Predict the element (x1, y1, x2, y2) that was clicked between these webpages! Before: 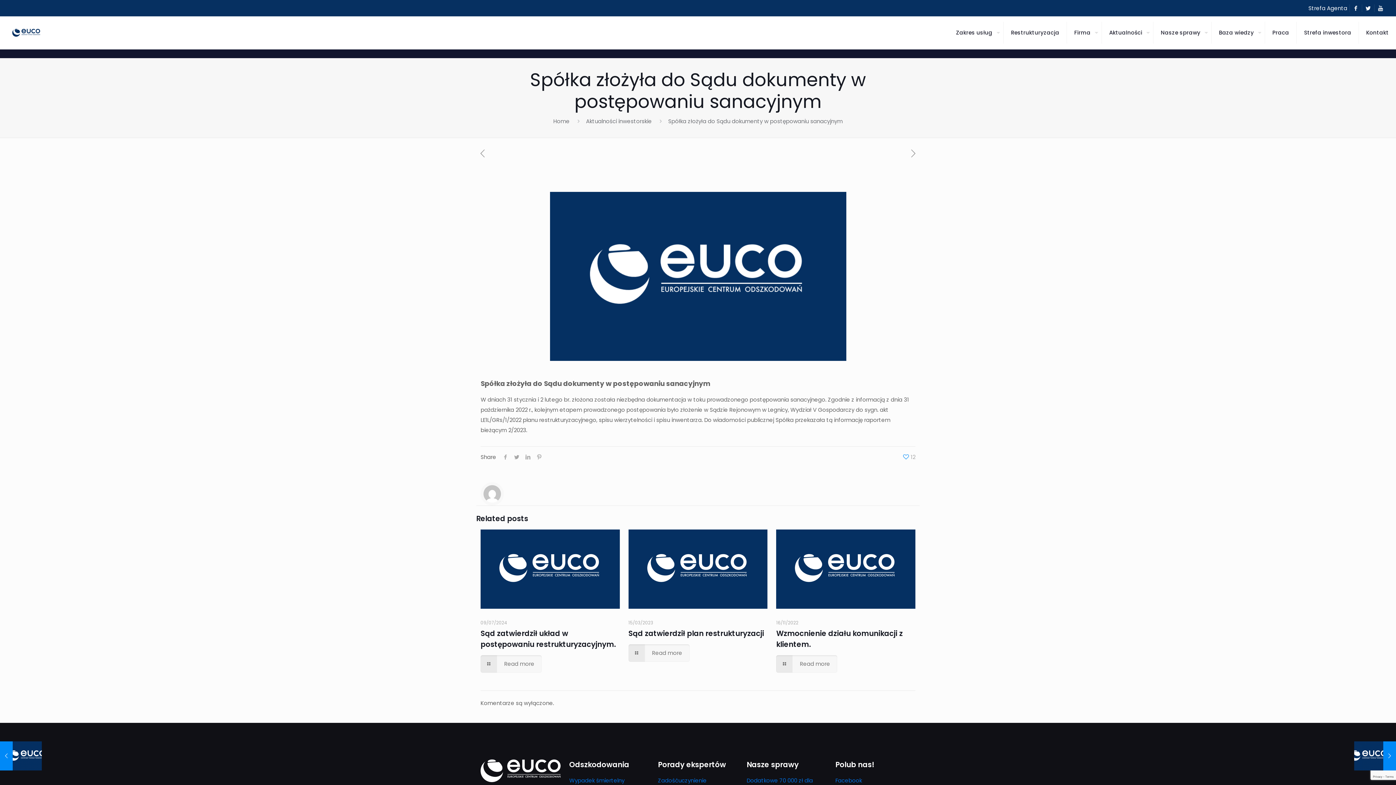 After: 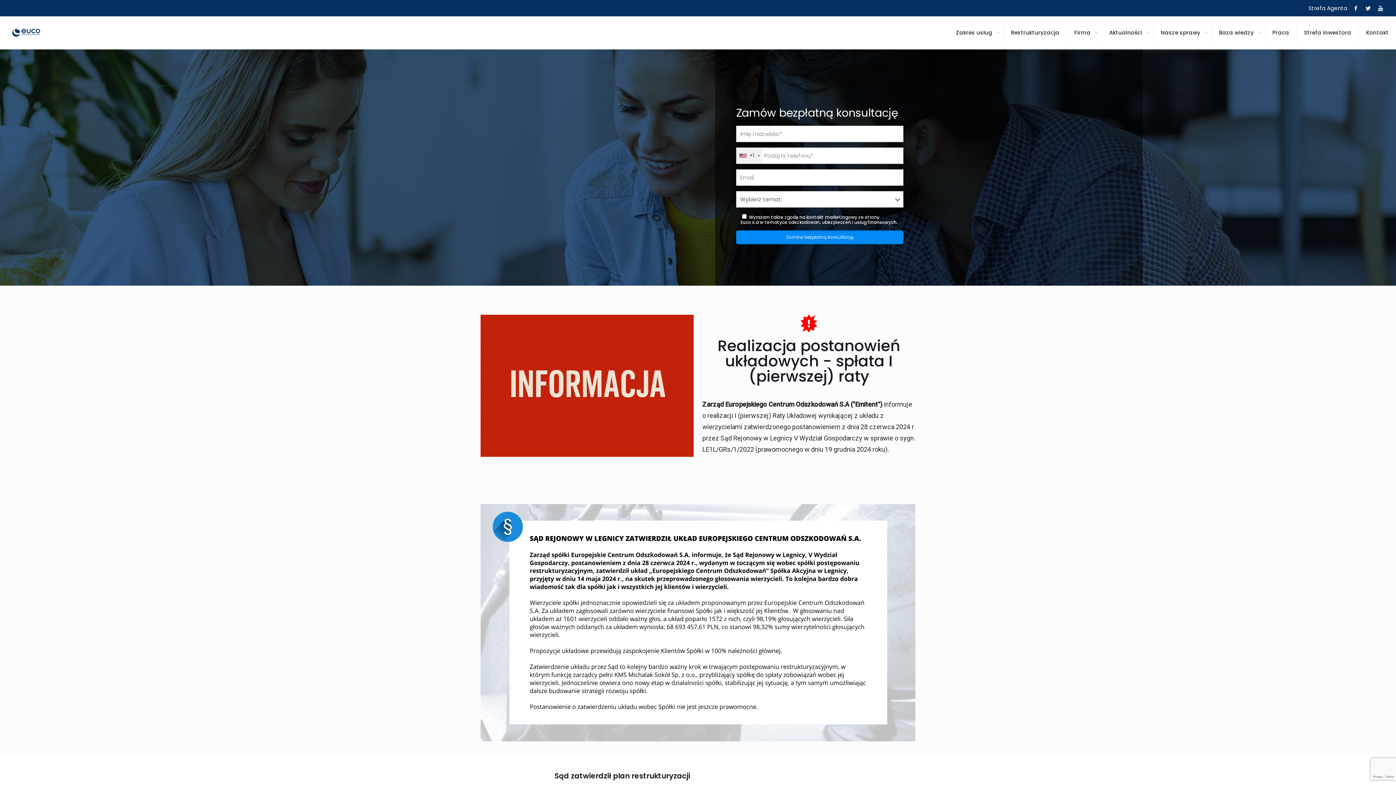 Action: bbox: (7, 16, 45, 49)